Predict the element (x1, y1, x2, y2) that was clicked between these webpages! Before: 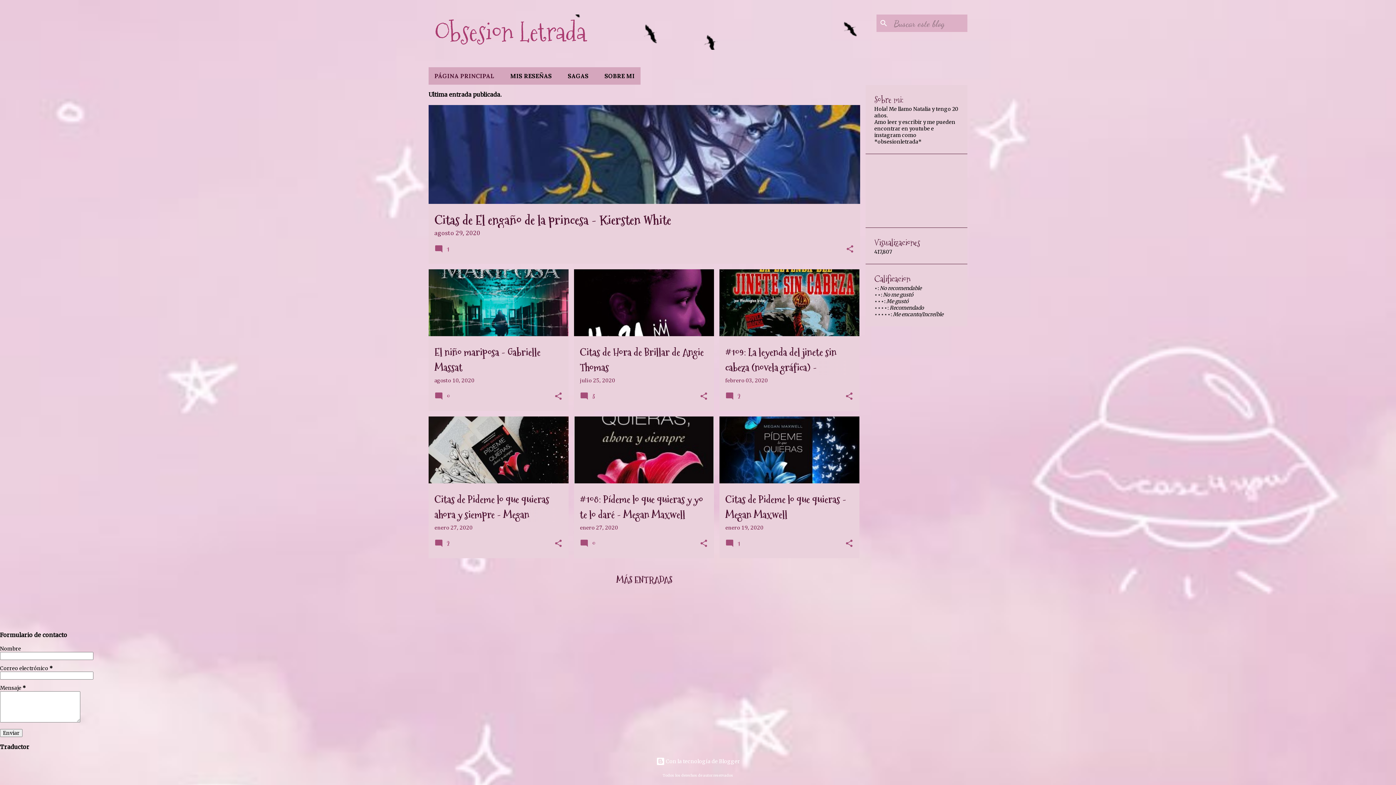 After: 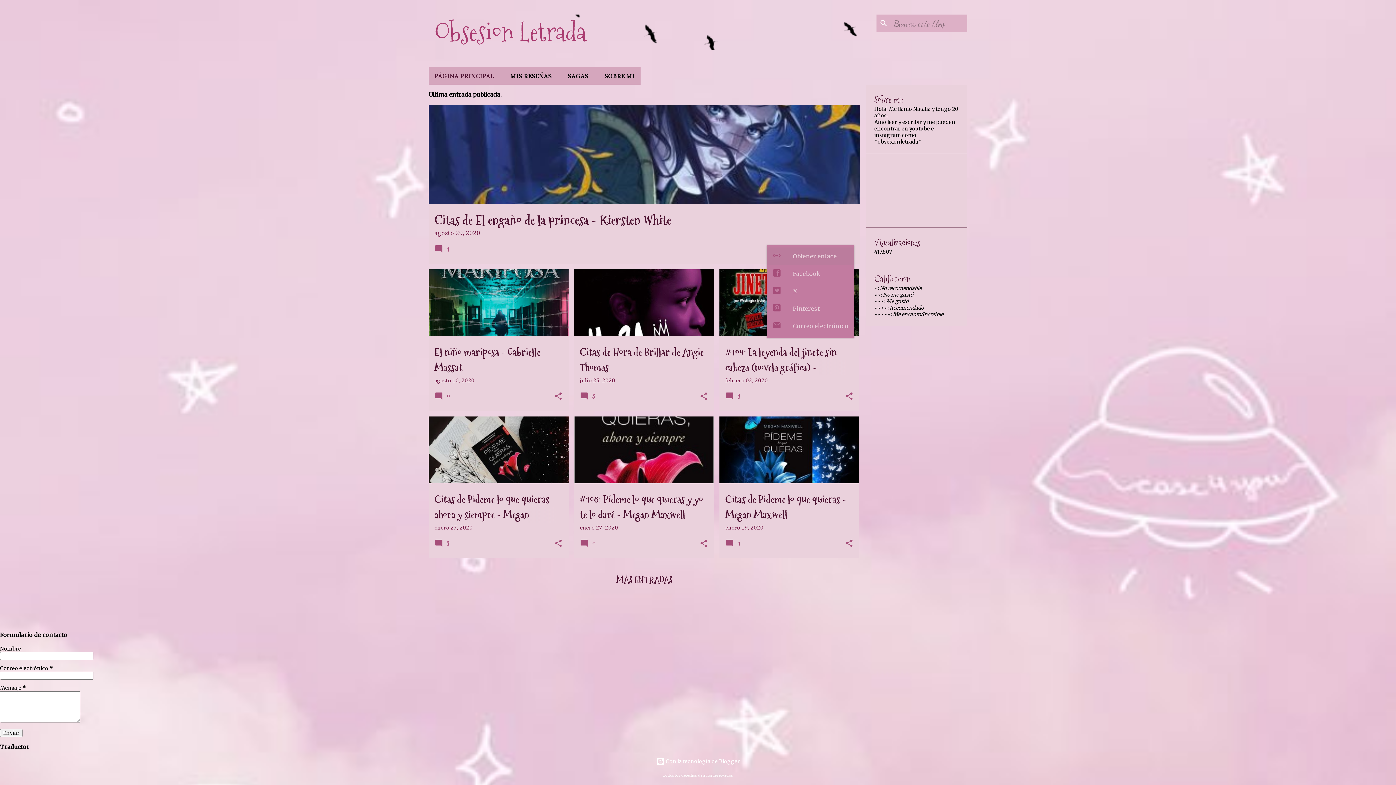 Action: label: Compartir bbox: (845, 244, 854, 255)